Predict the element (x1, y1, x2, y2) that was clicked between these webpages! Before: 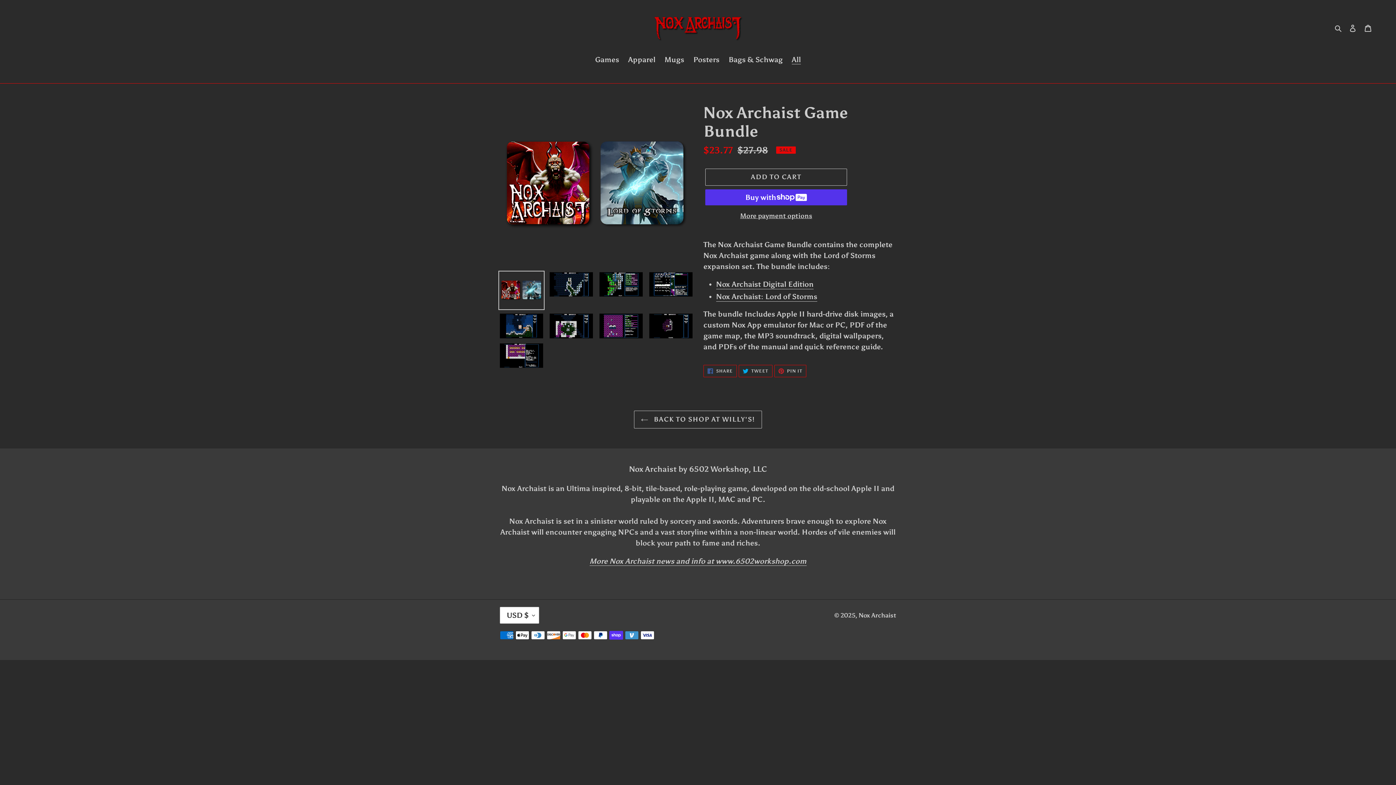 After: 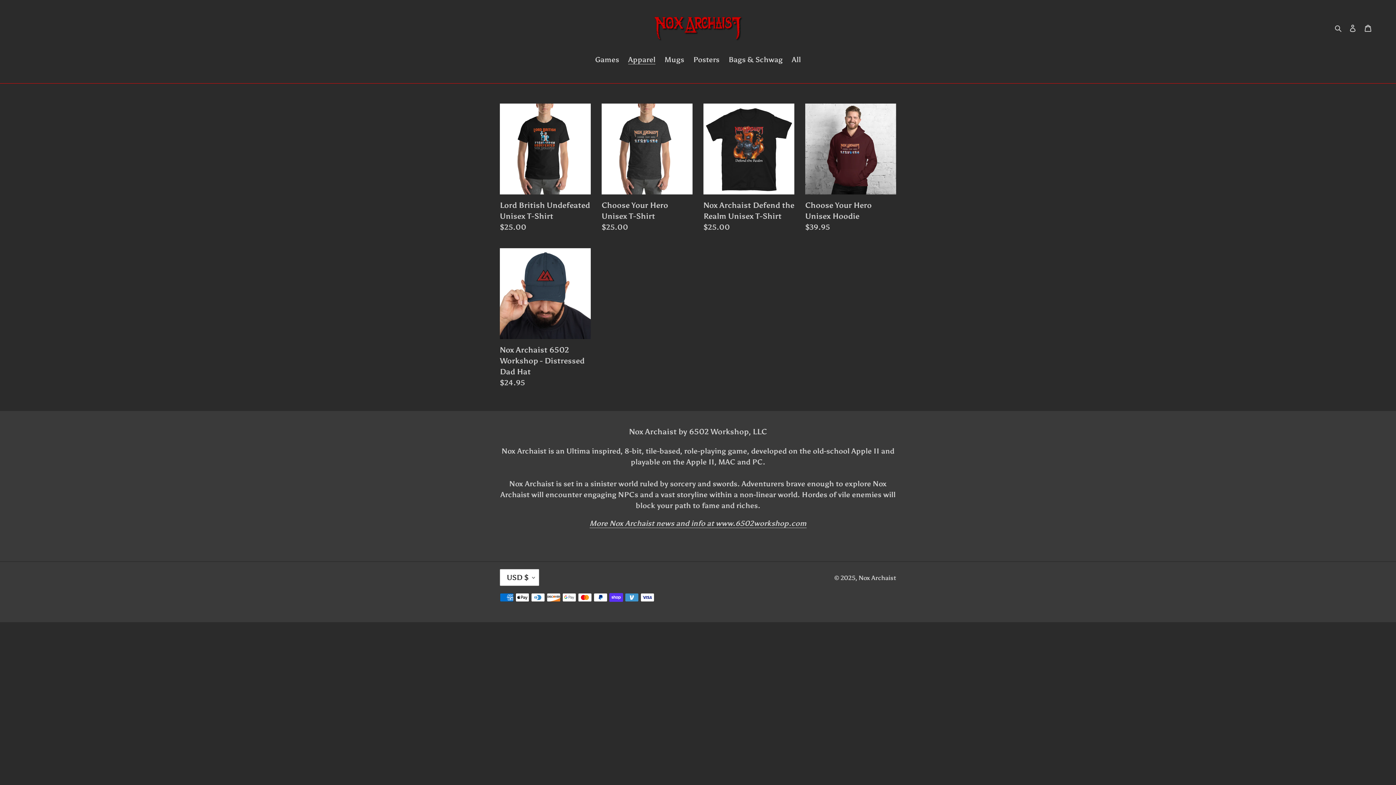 Action: bbox: (624, 54, 659, 66) label: Apparel